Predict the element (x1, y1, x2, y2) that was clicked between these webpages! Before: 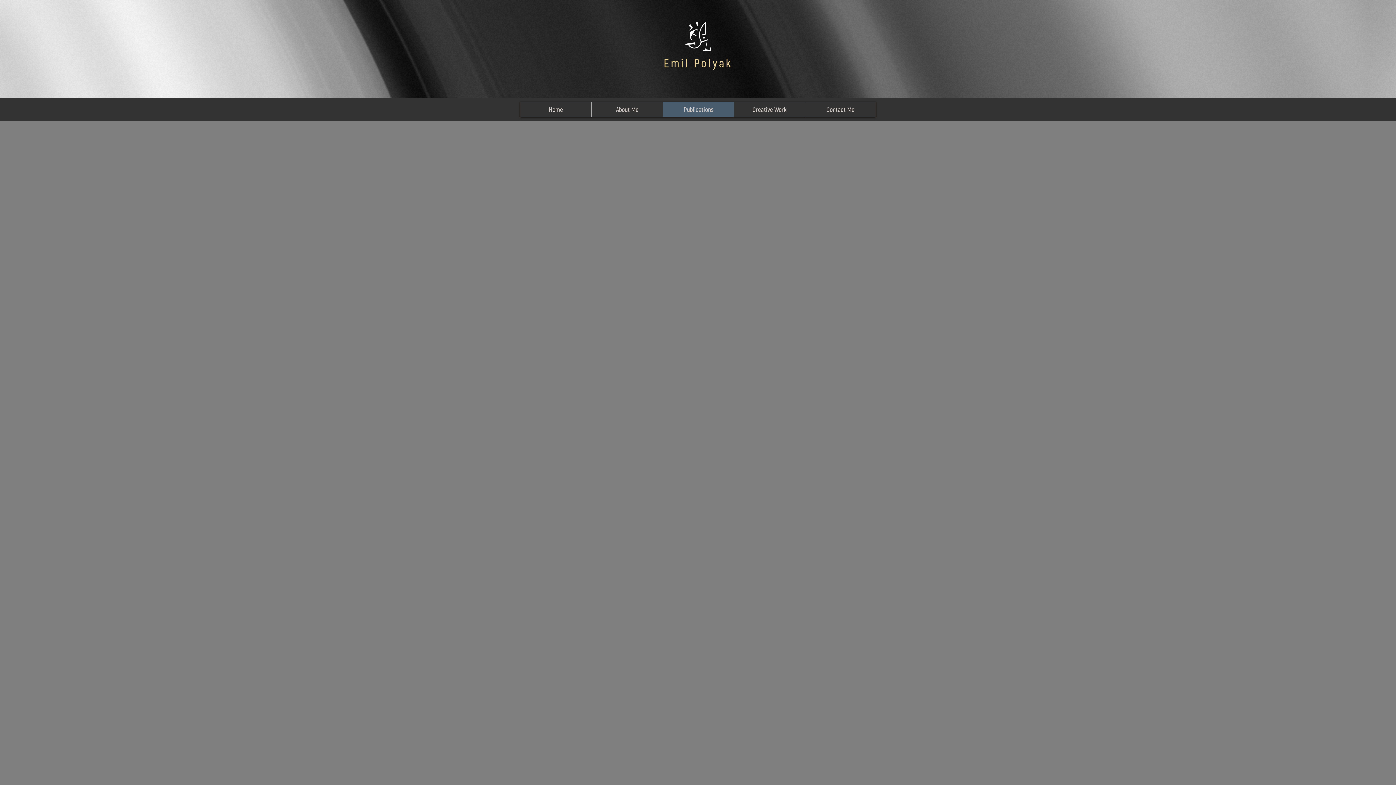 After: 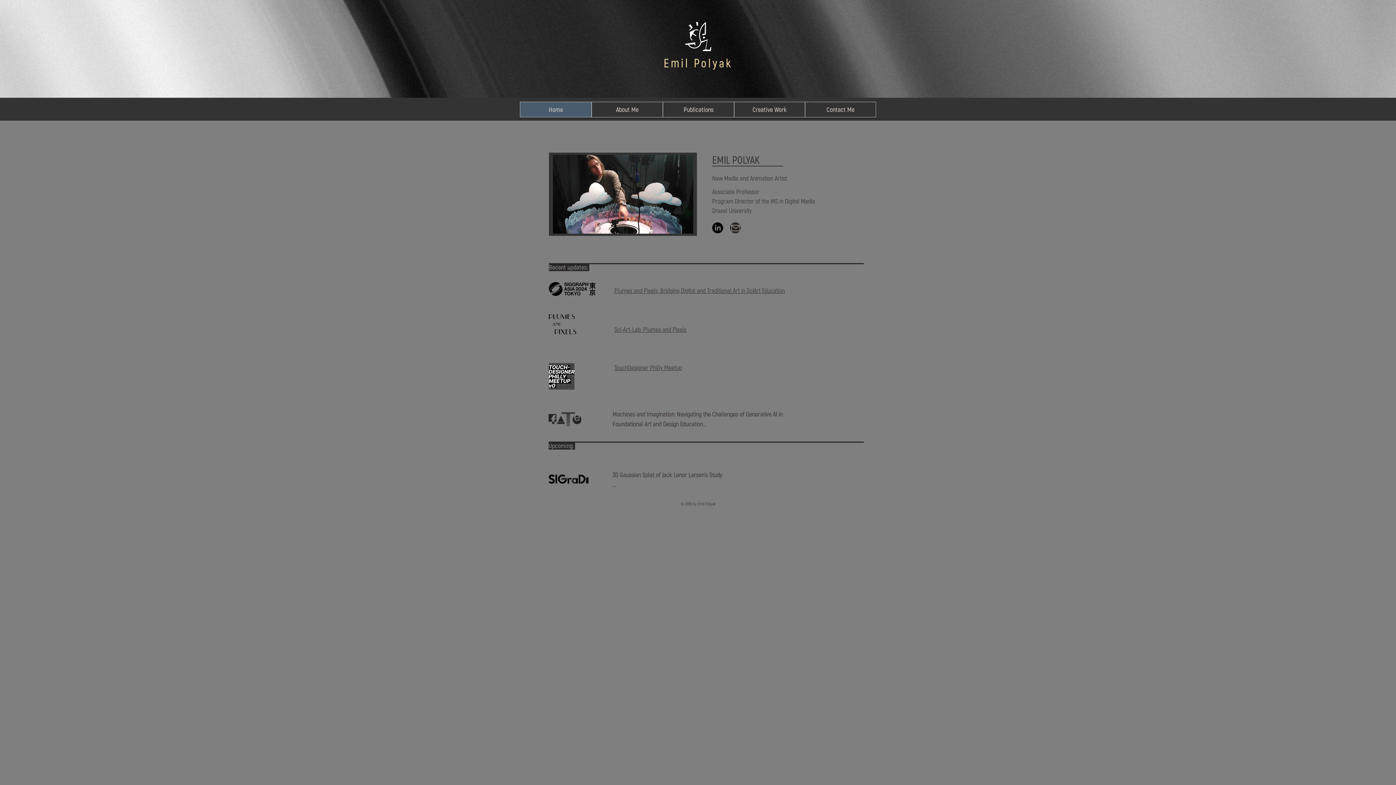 Action: label: Emil Polyak bbox: (663, 55, 732, 69)